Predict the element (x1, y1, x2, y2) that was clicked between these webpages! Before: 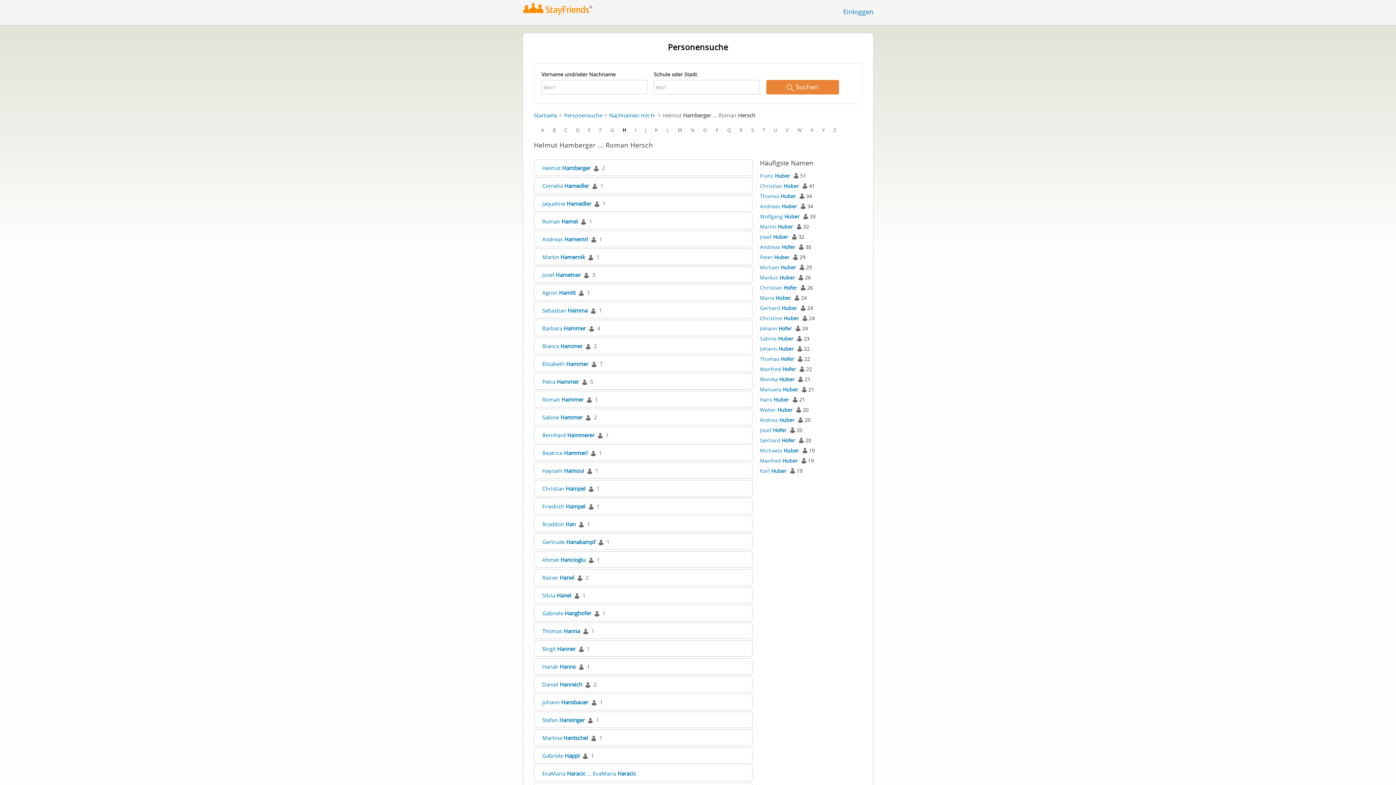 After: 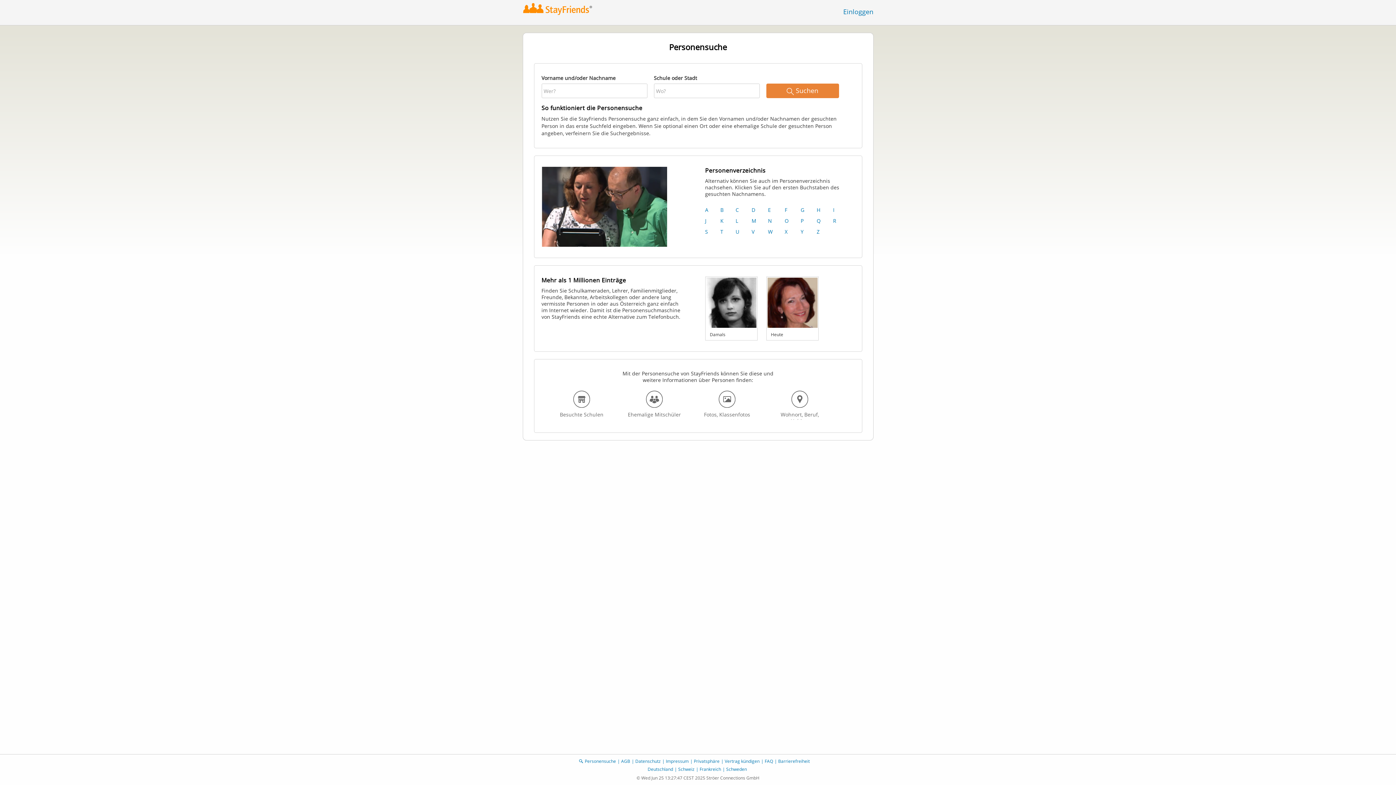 Action: label:  Suchen bbox: (766, 80, 839, 94)